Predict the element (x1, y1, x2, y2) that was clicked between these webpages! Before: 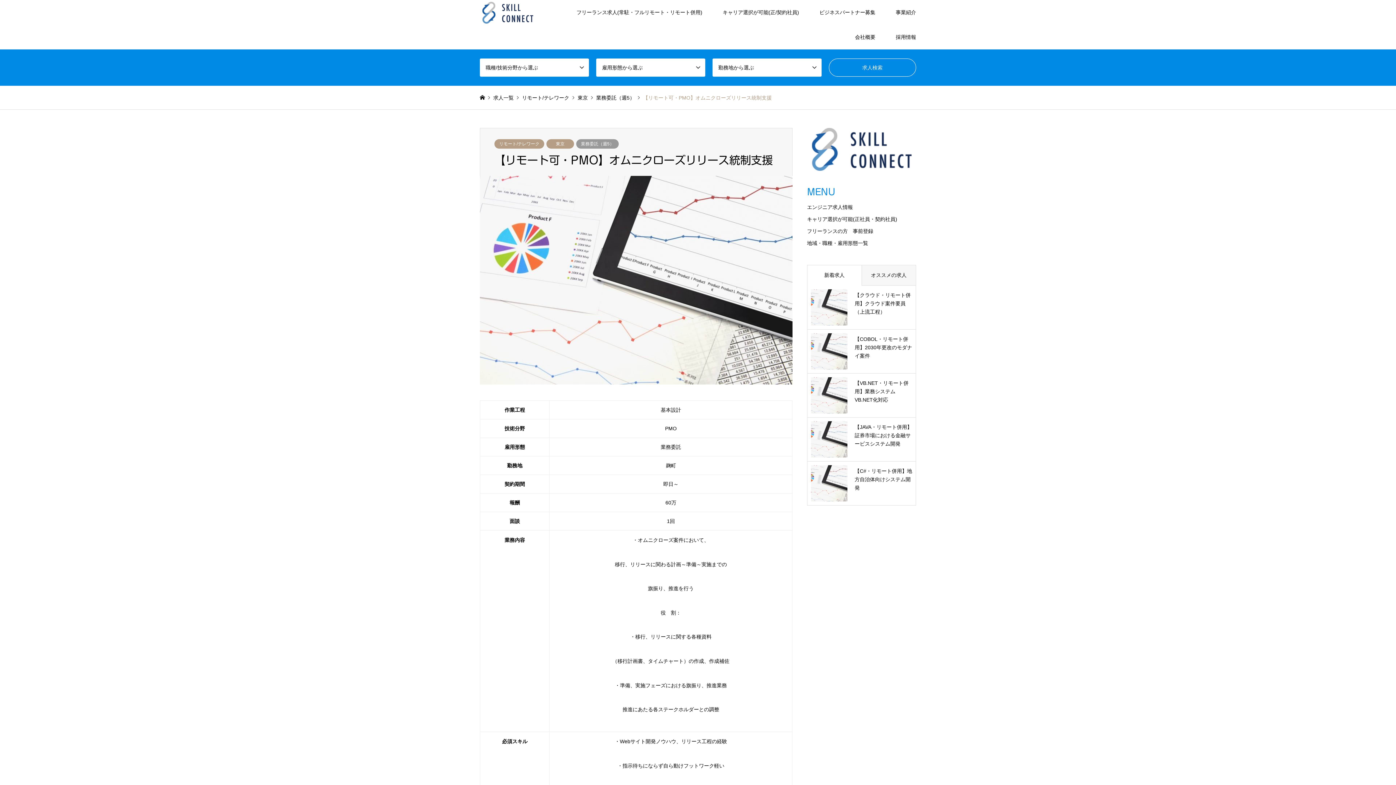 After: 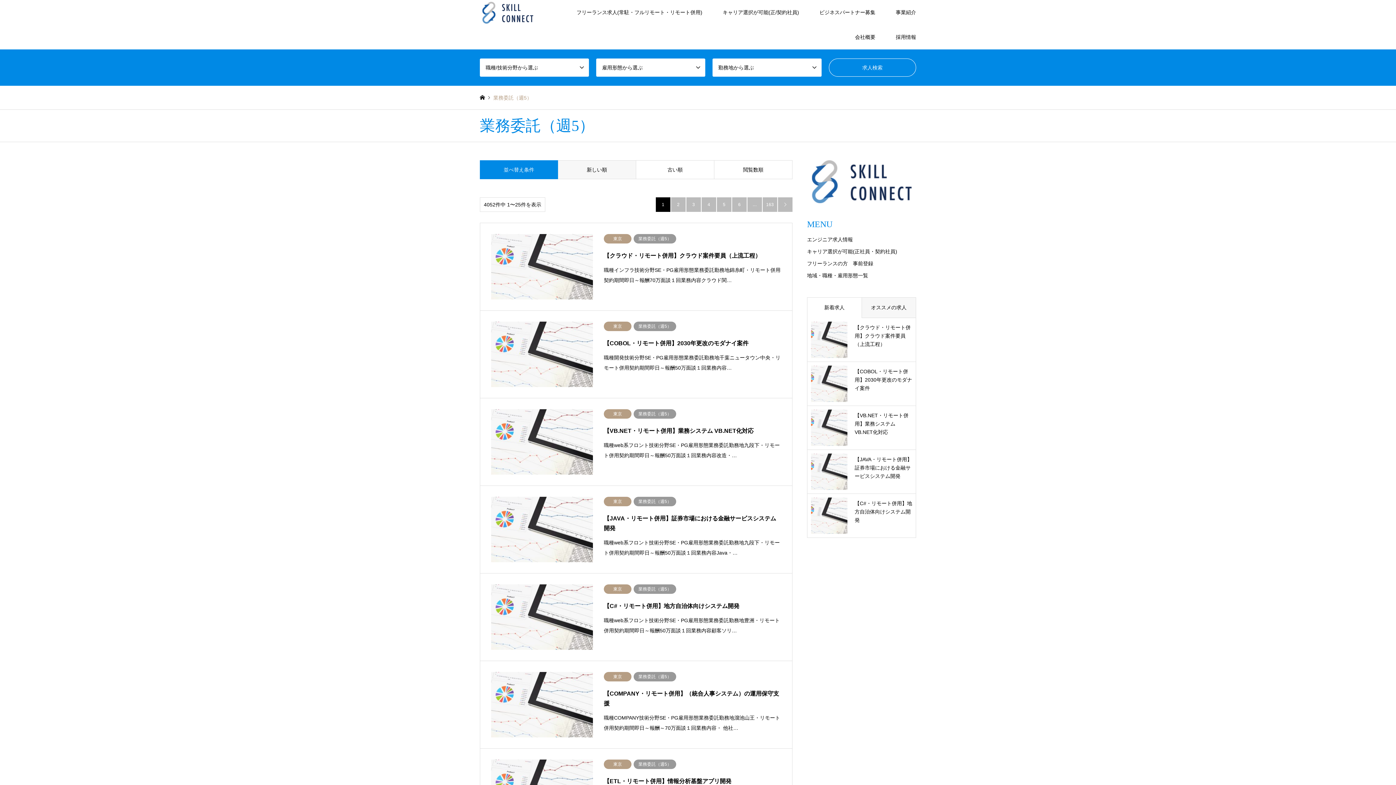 Action: label: 業務委託（週5） bbox: (596, 94, 634, 100)